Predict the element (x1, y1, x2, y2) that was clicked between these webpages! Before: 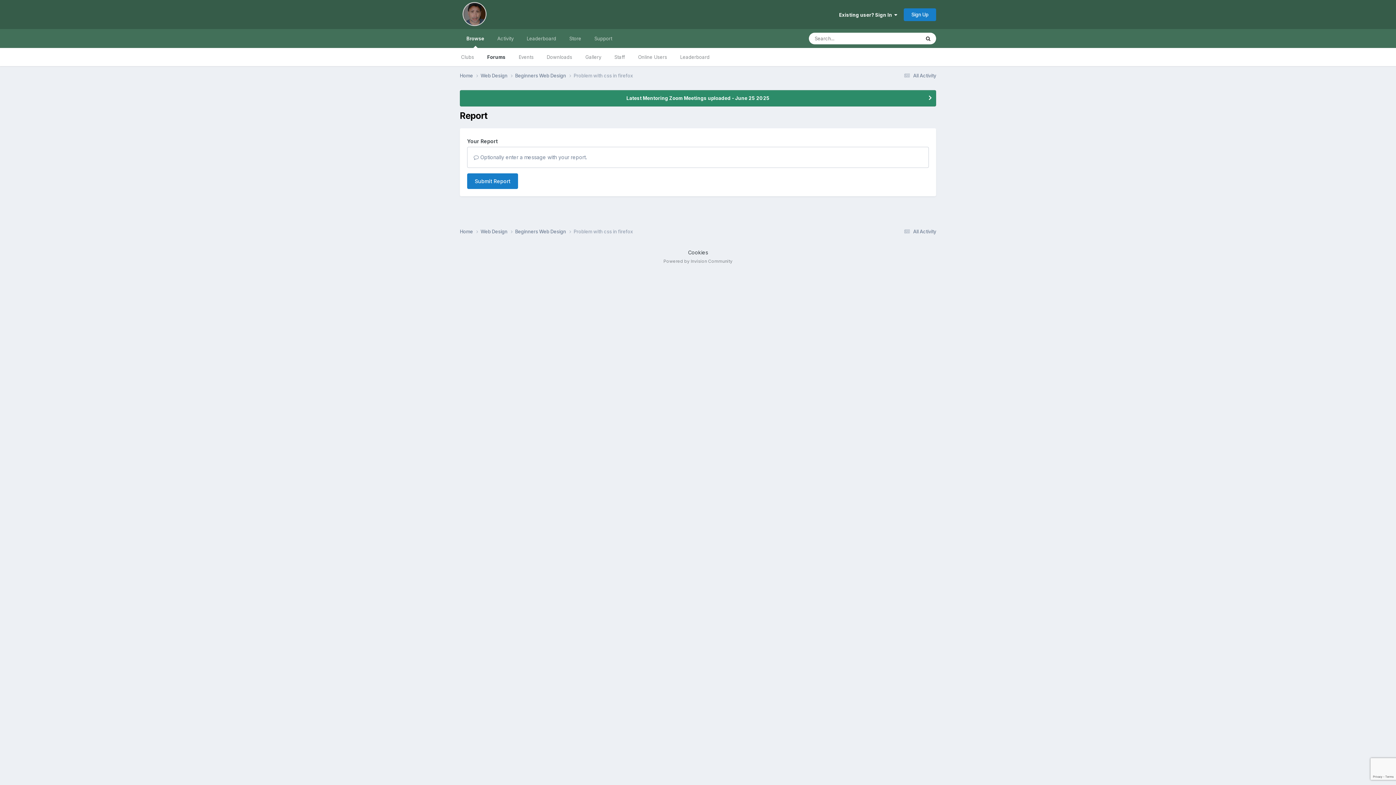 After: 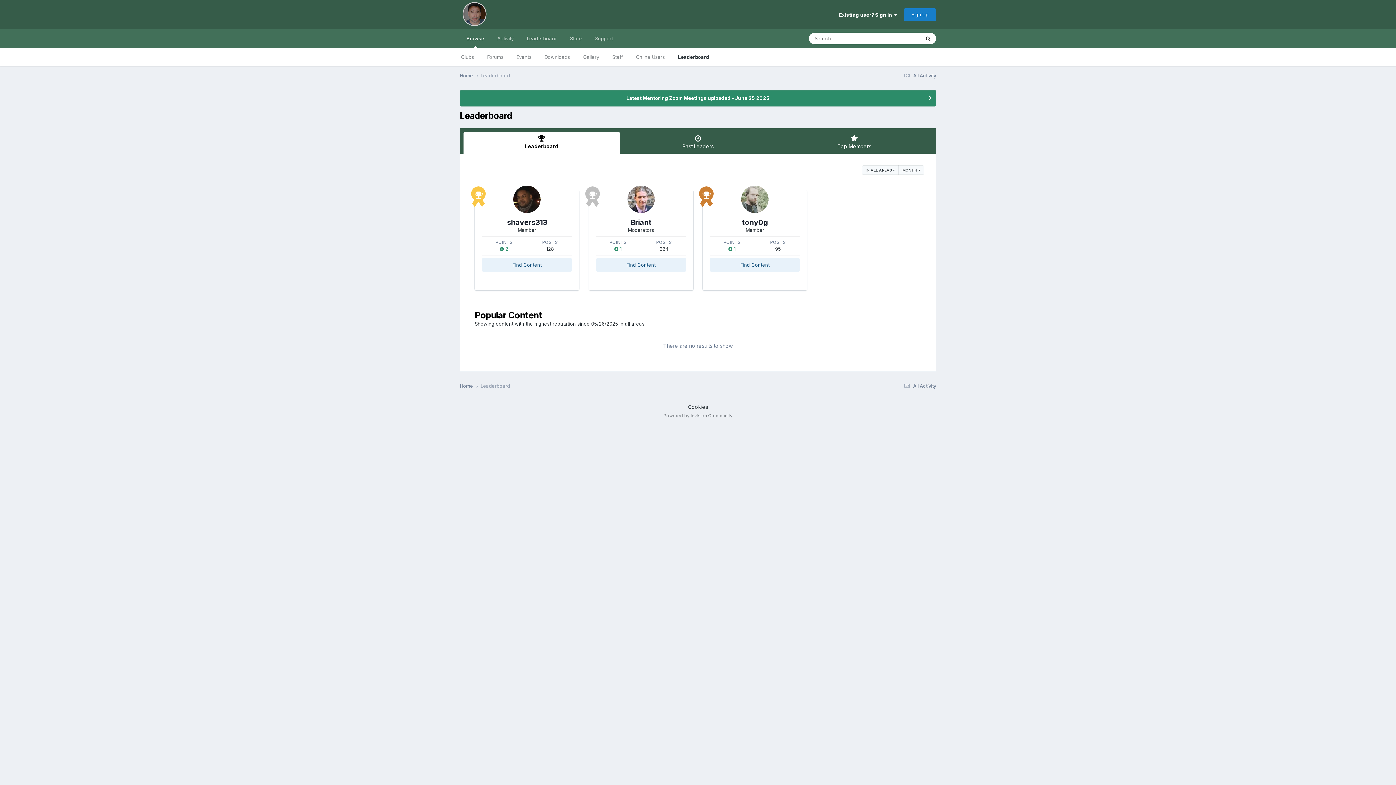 Action: bbox: (673, 48, 716, 66) label: Leaderboard